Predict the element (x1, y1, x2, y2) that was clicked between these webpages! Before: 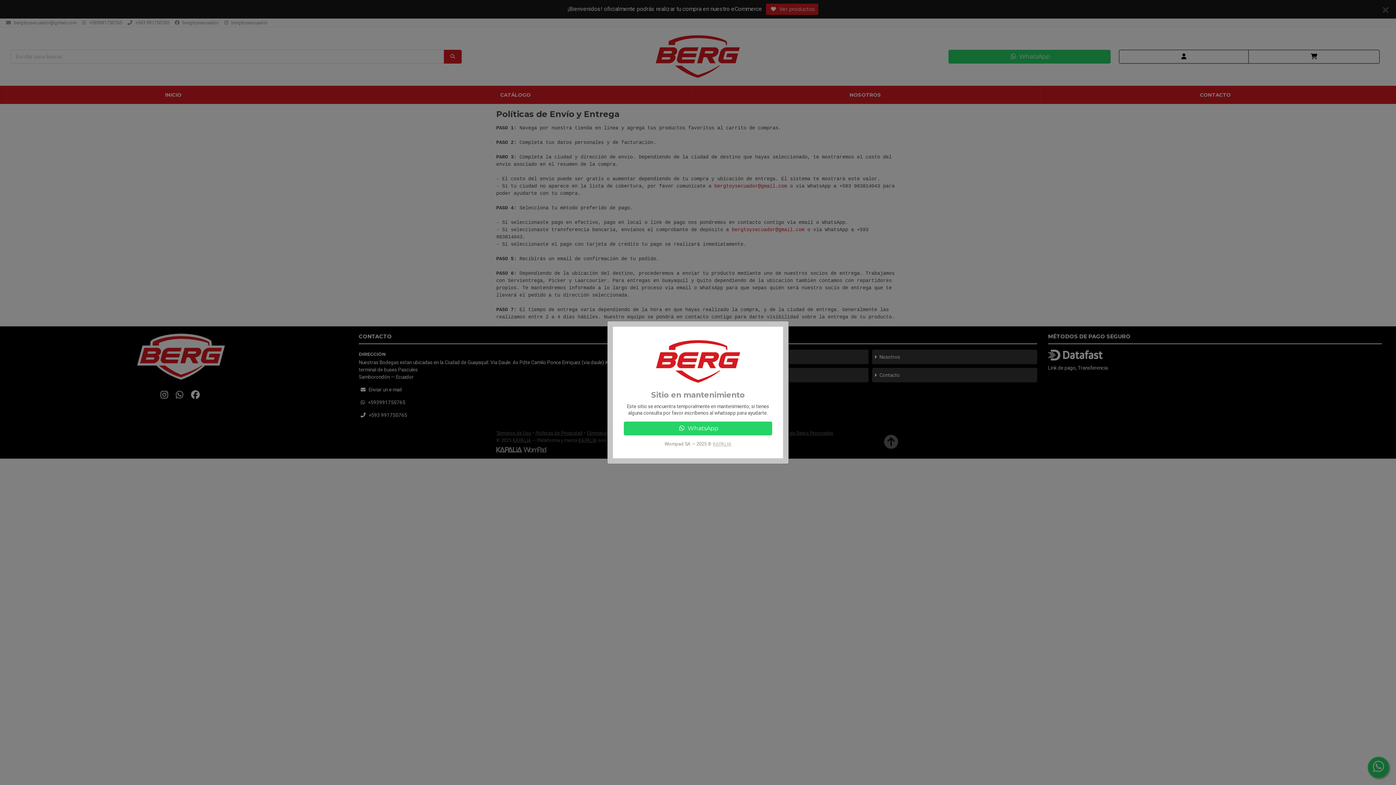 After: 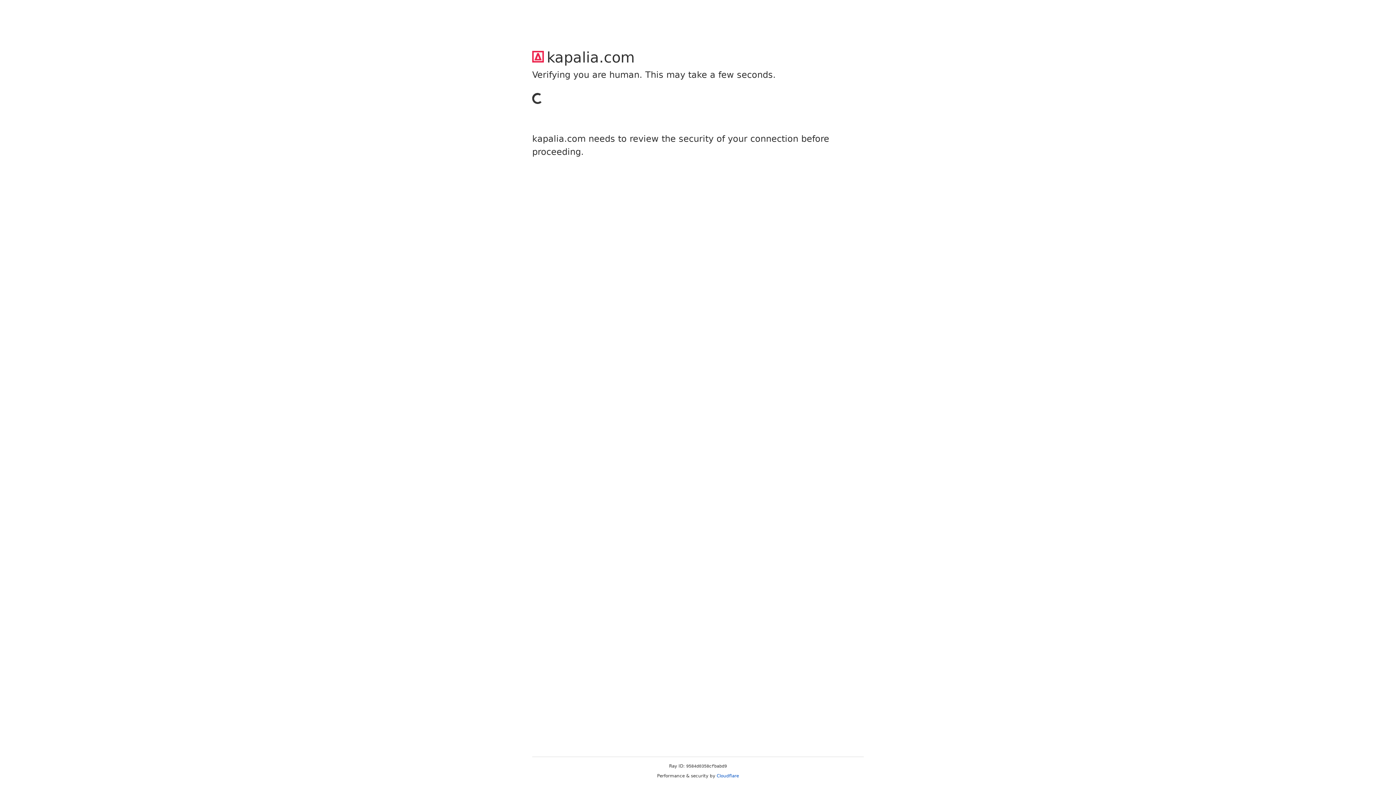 Action: bbox: (713, 441, 731, 446) label: KAPALIA